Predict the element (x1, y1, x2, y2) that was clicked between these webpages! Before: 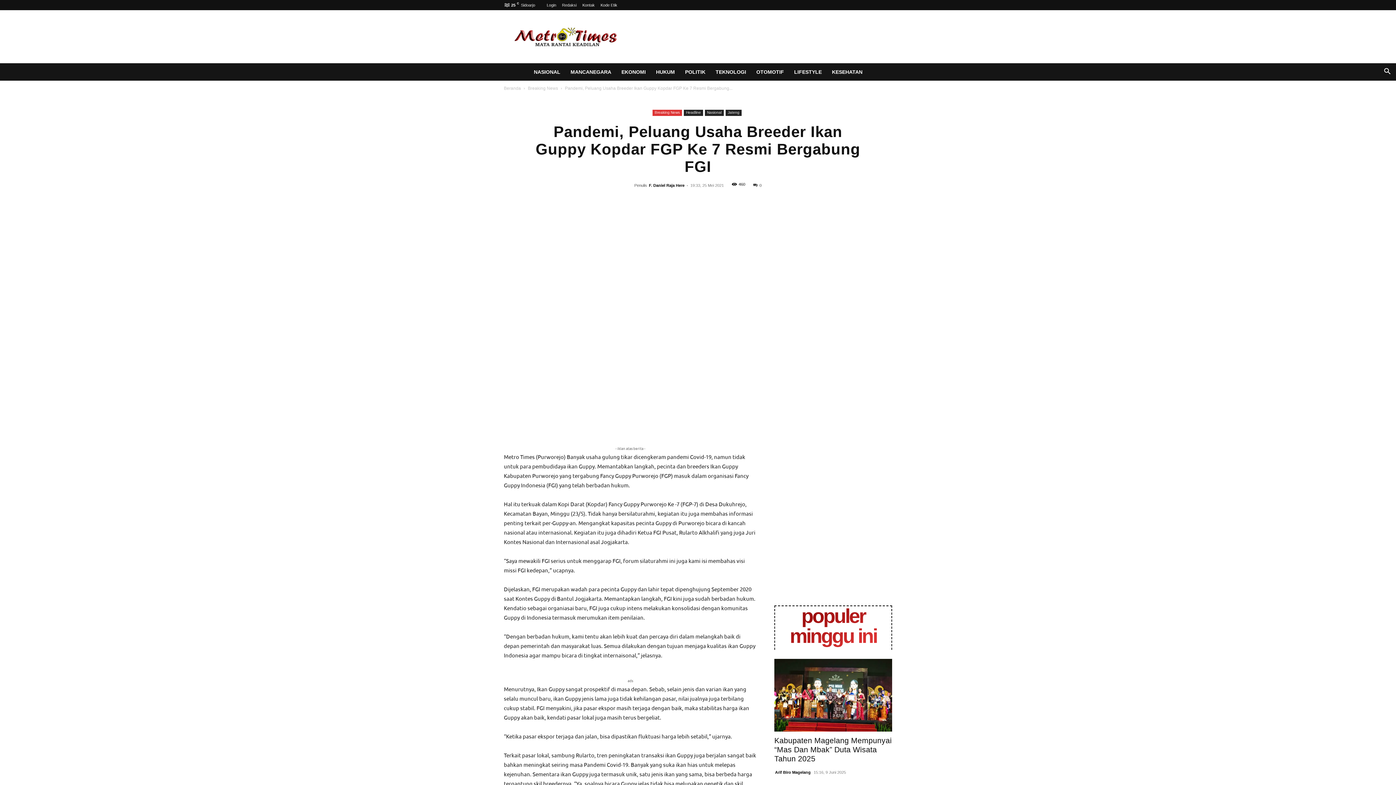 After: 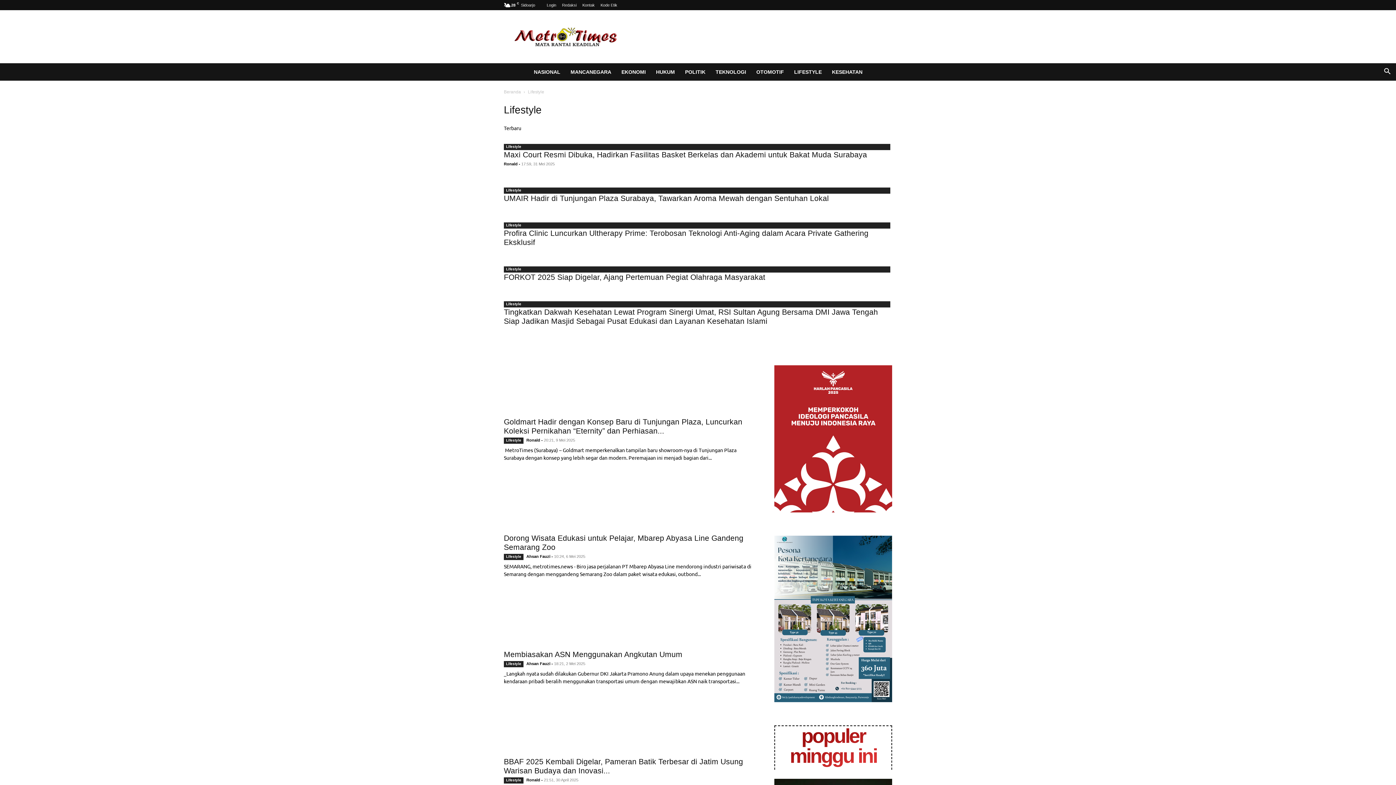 Action: bbox: (789, 63, 827, 80) label: LIFESTYLE